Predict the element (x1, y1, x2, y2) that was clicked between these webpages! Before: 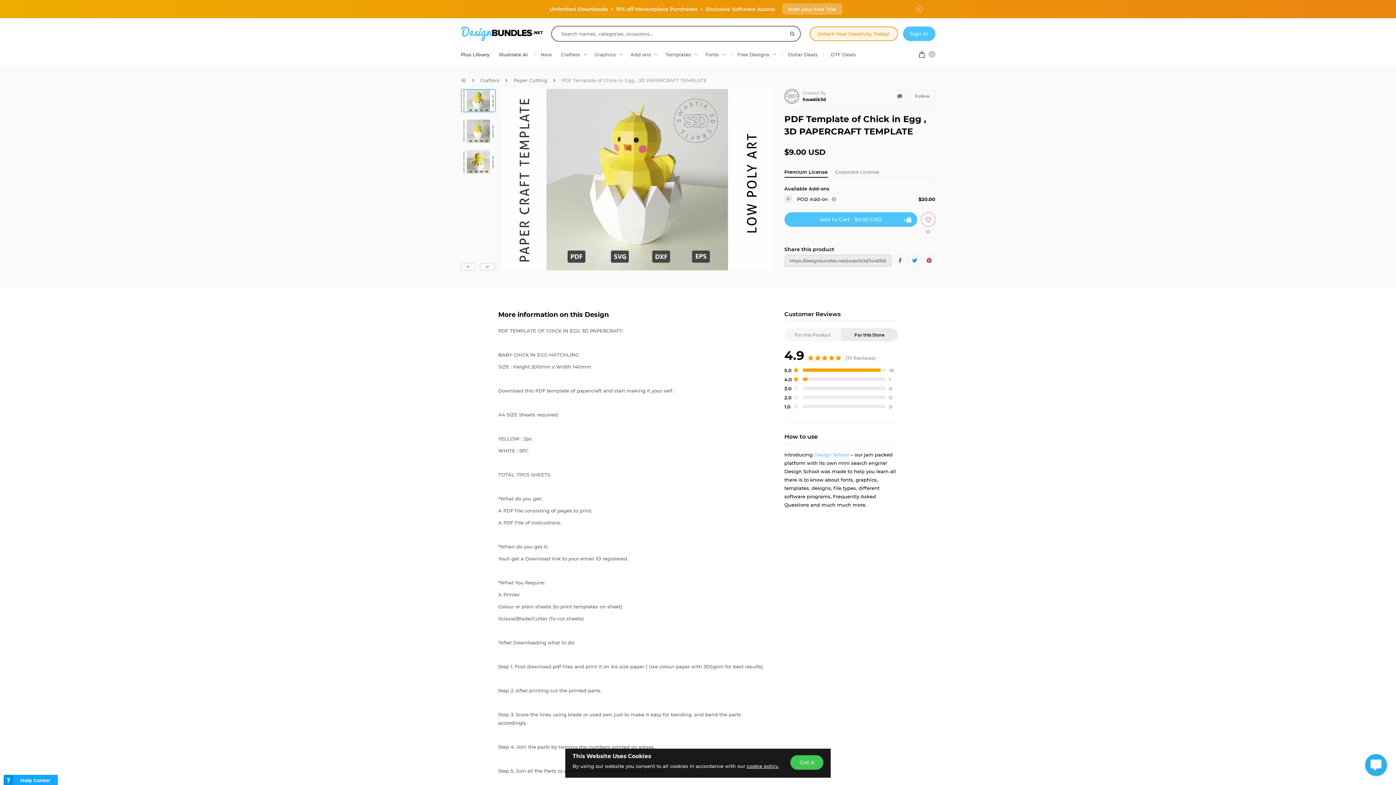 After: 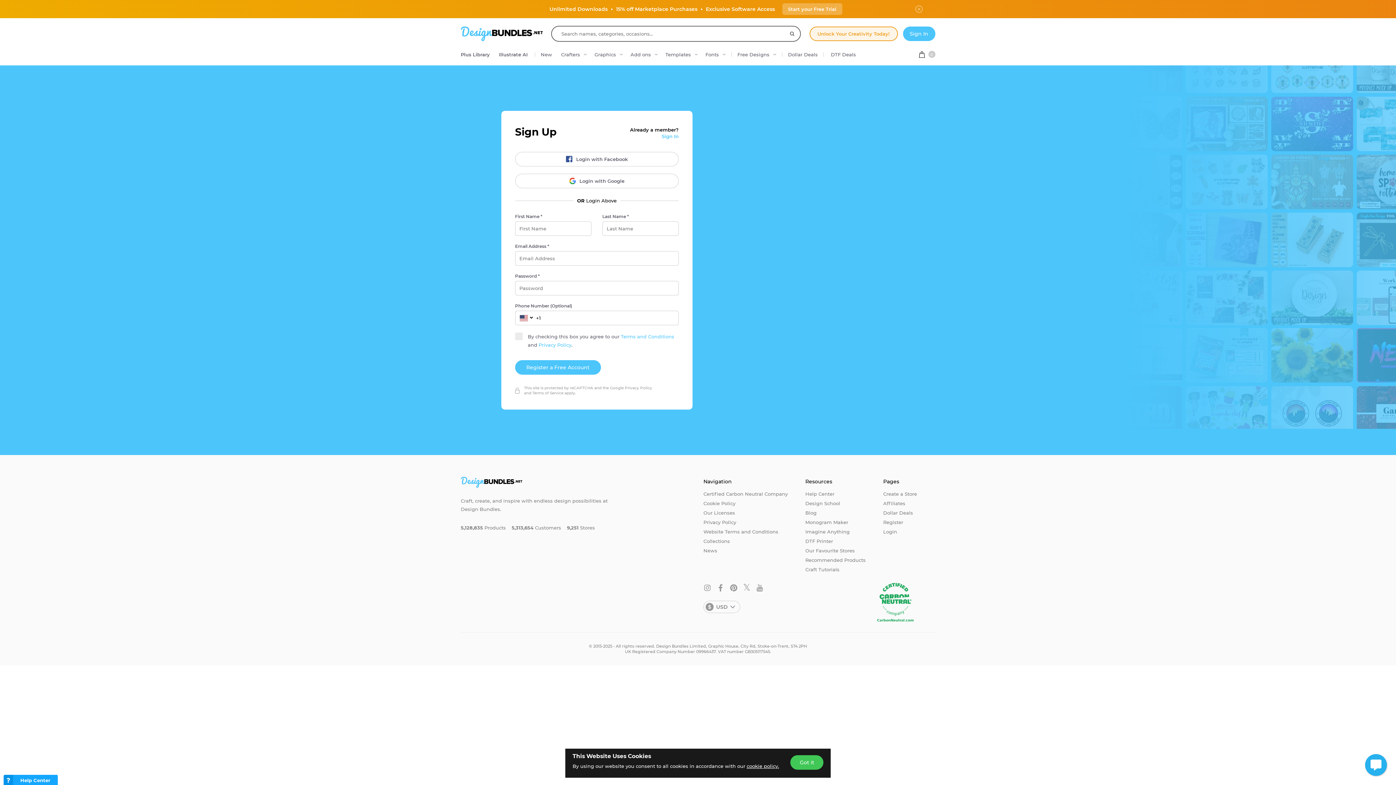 Action: bbox: (920, 212, 935, 226)